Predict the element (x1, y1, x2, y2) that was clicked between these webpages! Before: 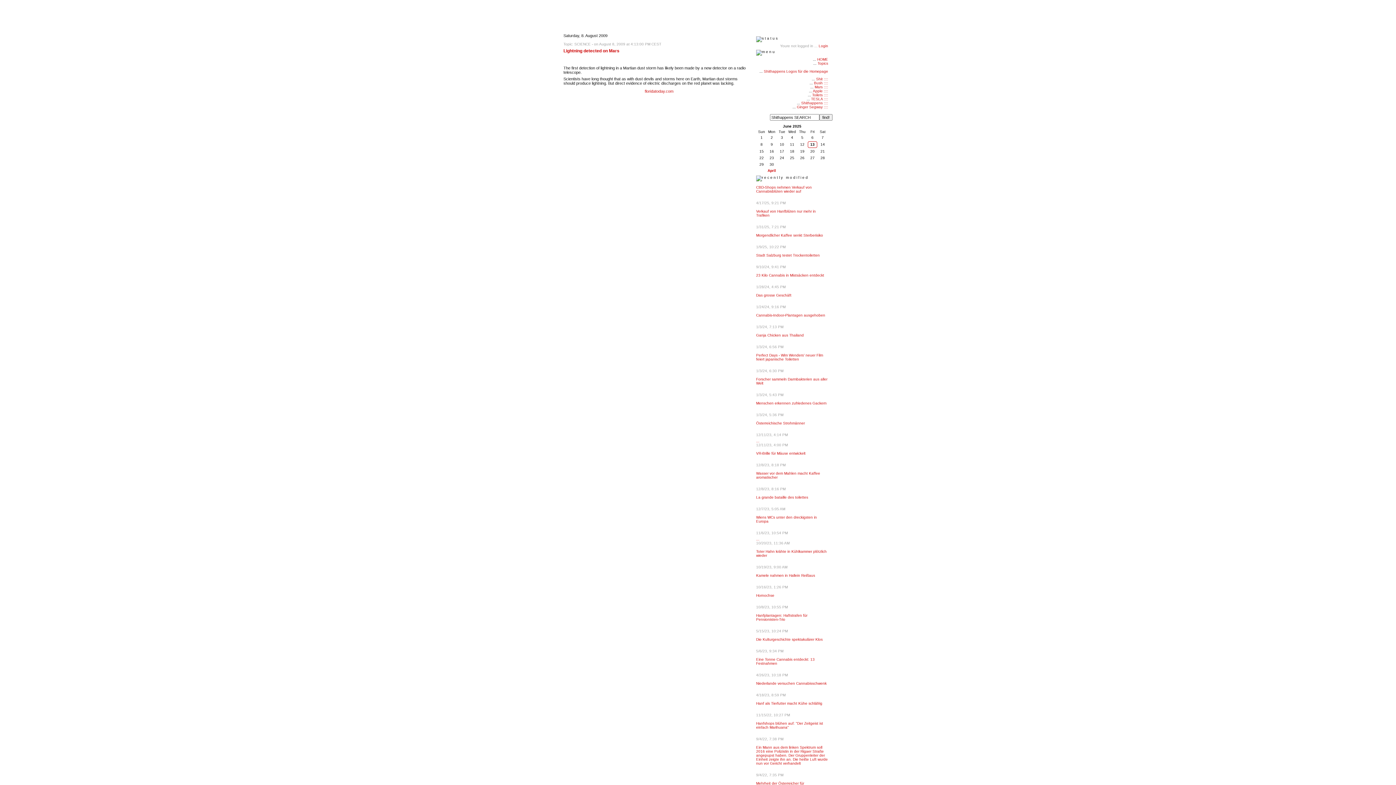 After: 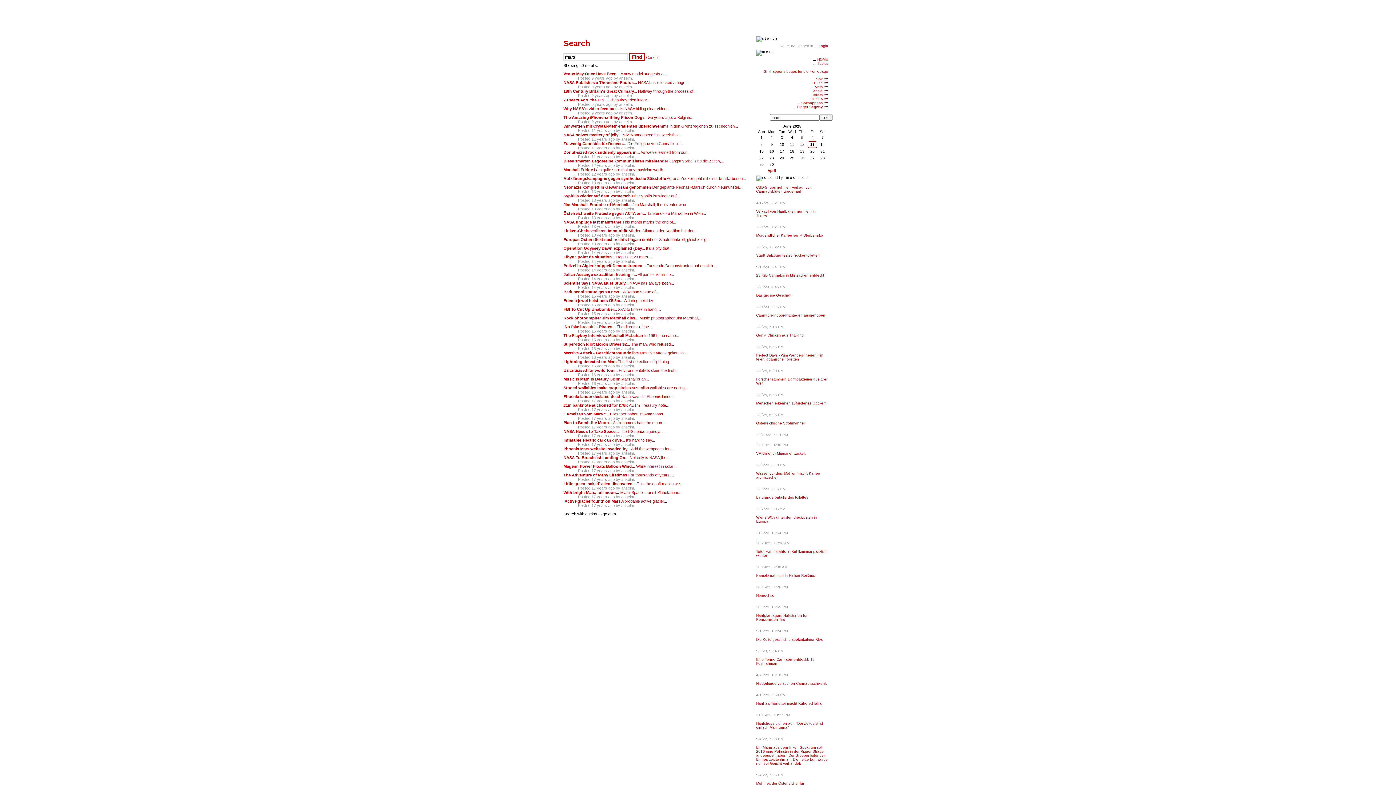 Action: bbox: (814, 85, 828, 89) label: Mars ::::